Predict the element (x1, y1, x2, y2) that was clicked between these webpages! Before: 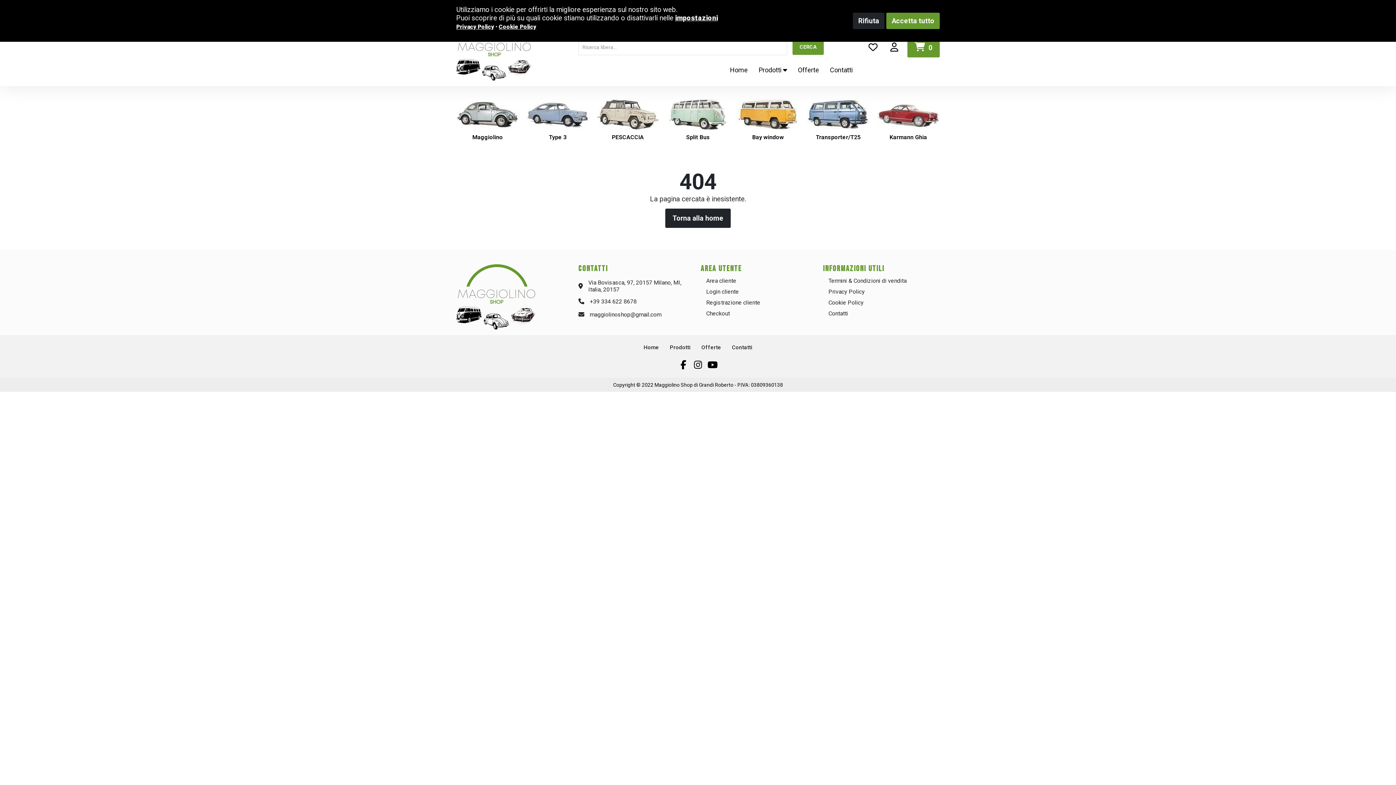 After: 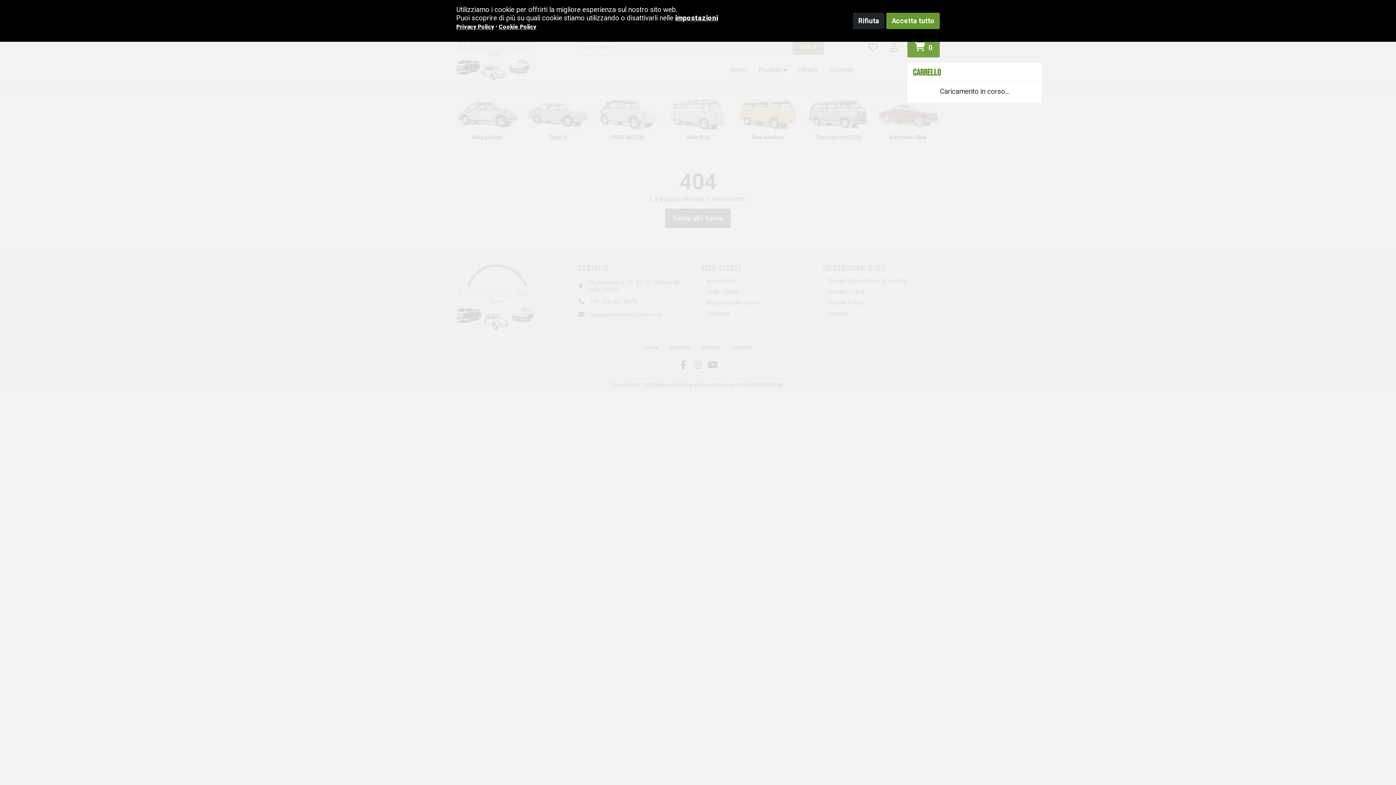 Action: label:  0 bbox: (907, 37, 939, 57)